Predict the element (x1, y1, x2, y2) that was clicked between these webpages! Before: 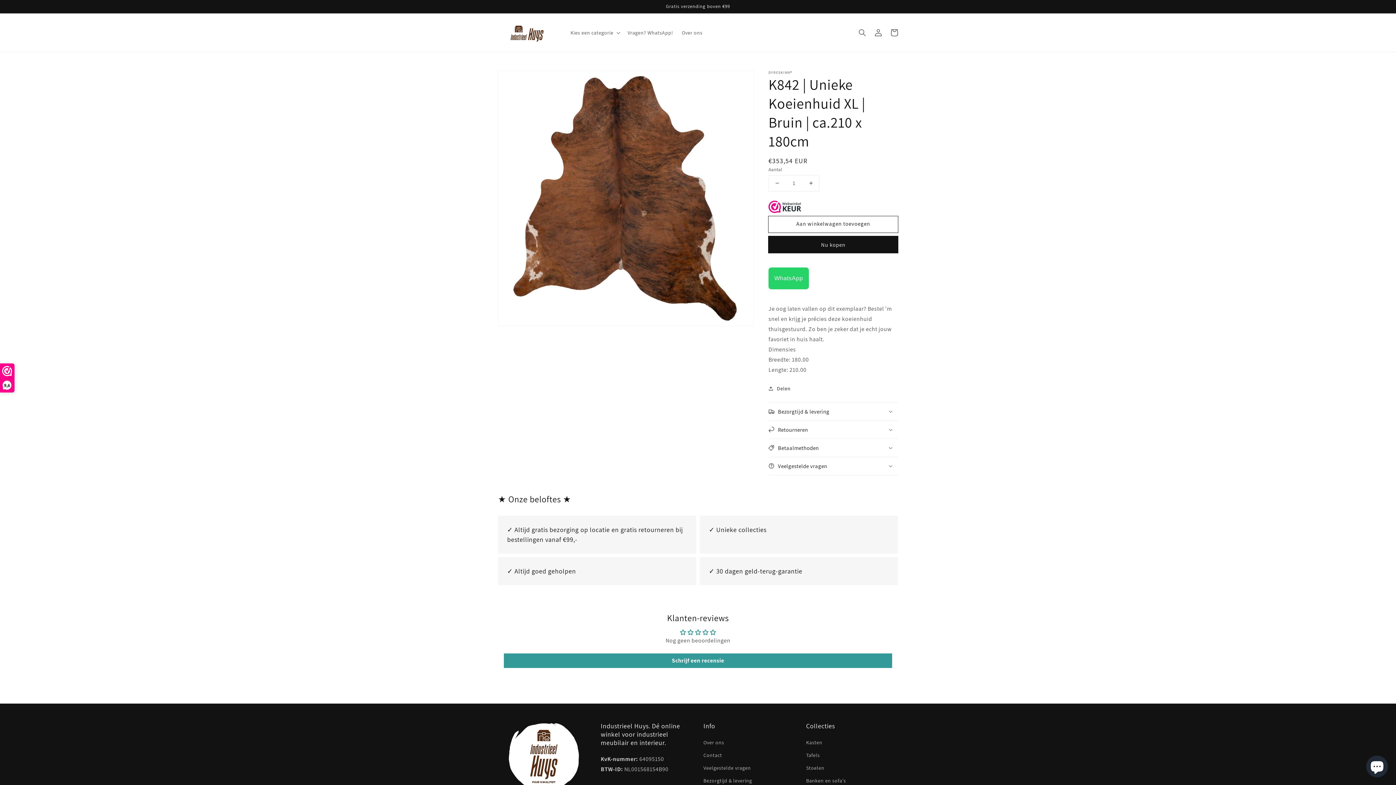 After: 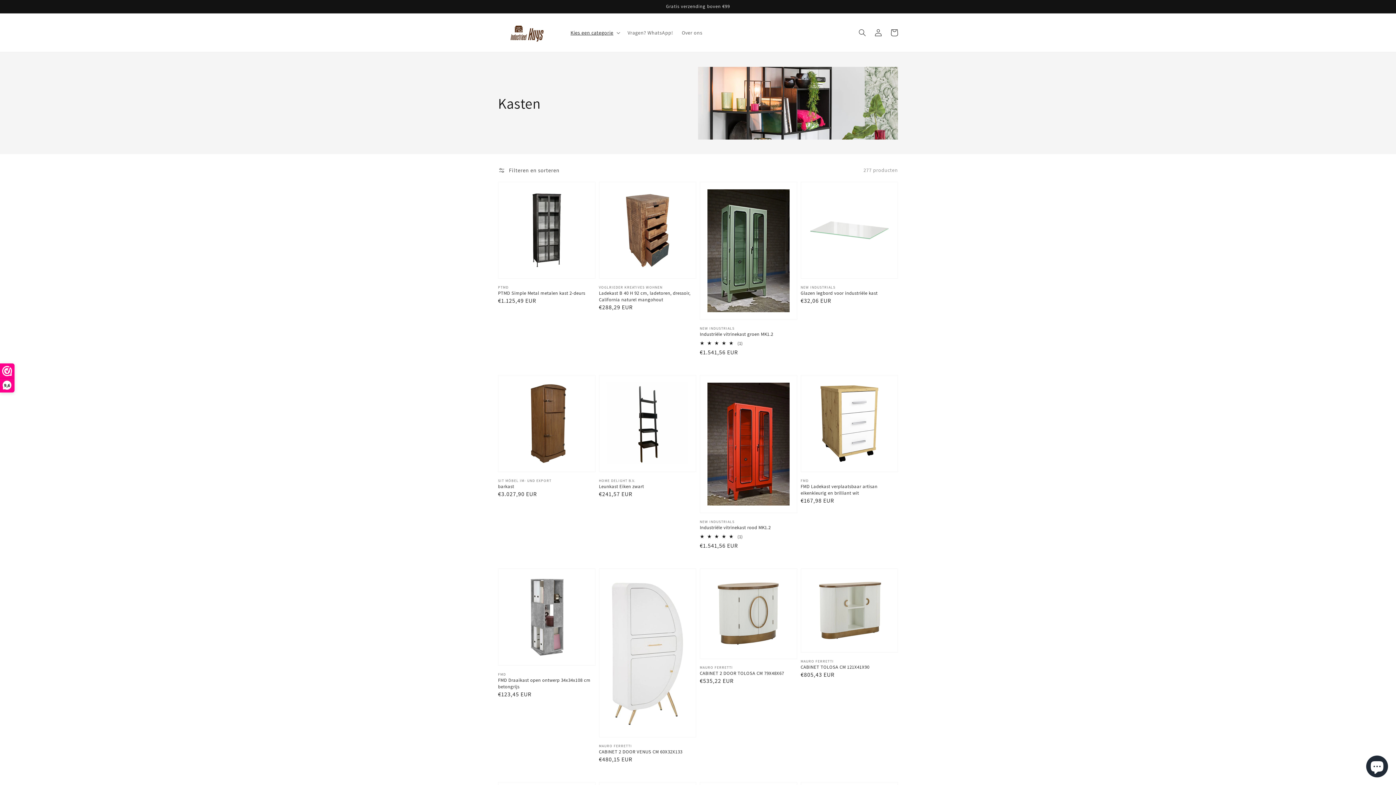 Action: bbox: (806, 738, 822, 749) label: Kasten